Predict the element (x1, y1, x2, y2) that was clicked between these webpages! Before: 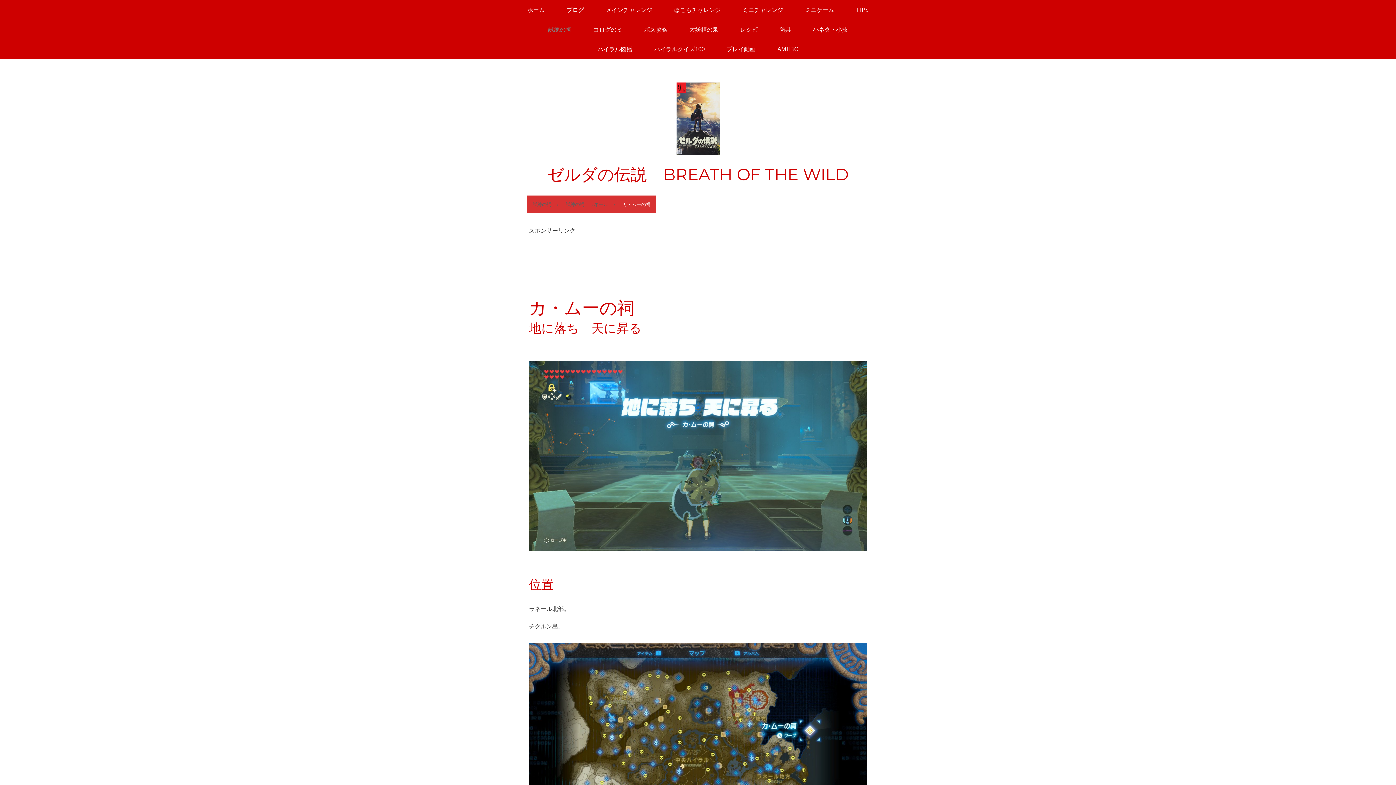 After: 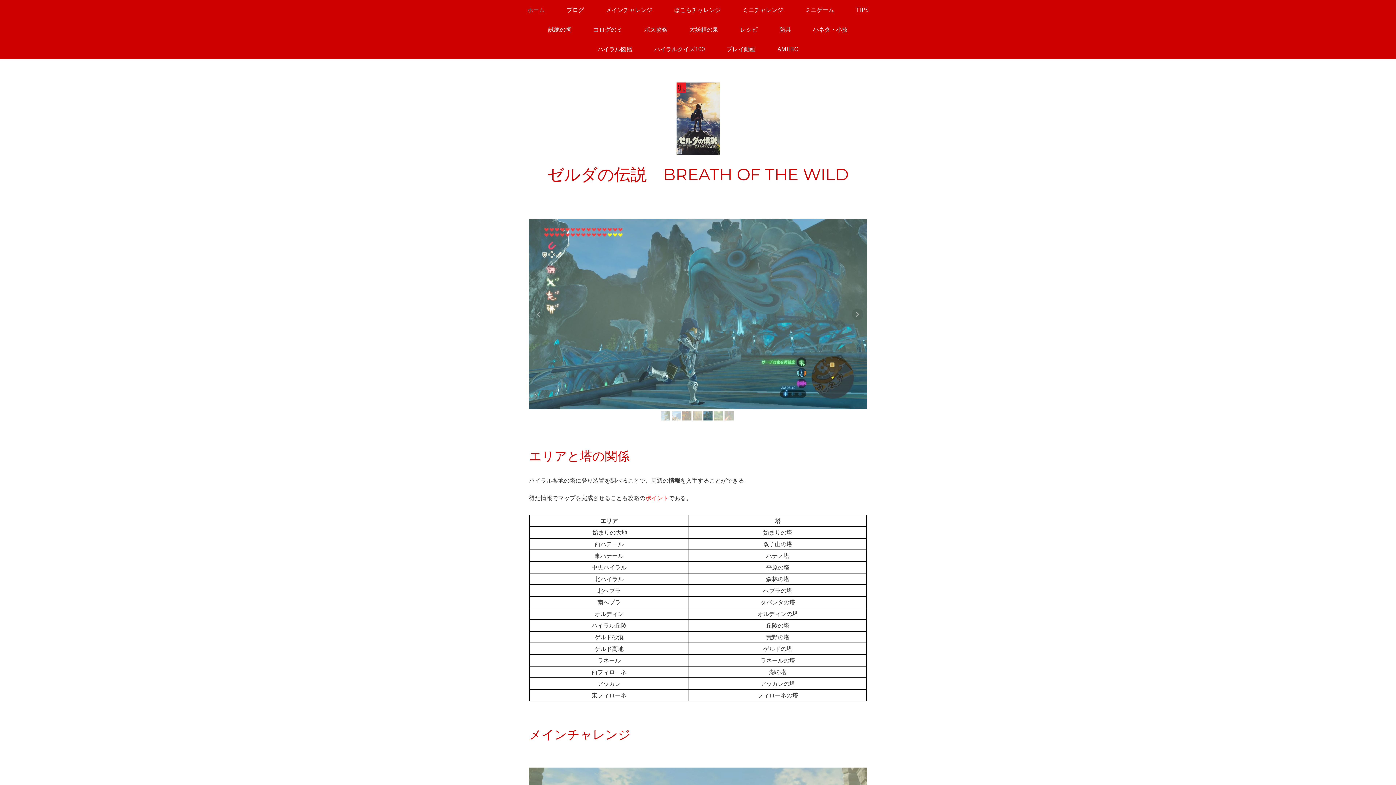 Action: bbox: (516, 0, 555, 19) label: ホーム